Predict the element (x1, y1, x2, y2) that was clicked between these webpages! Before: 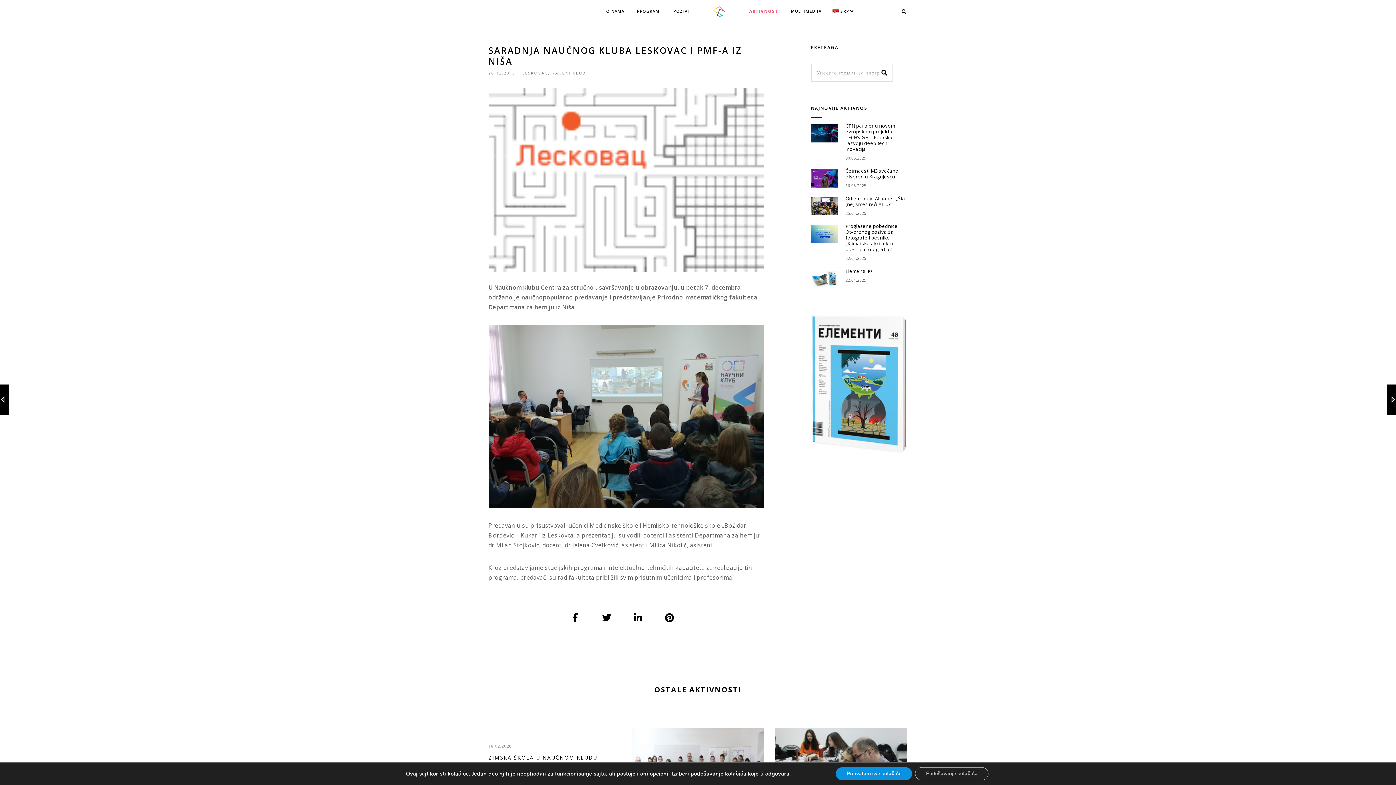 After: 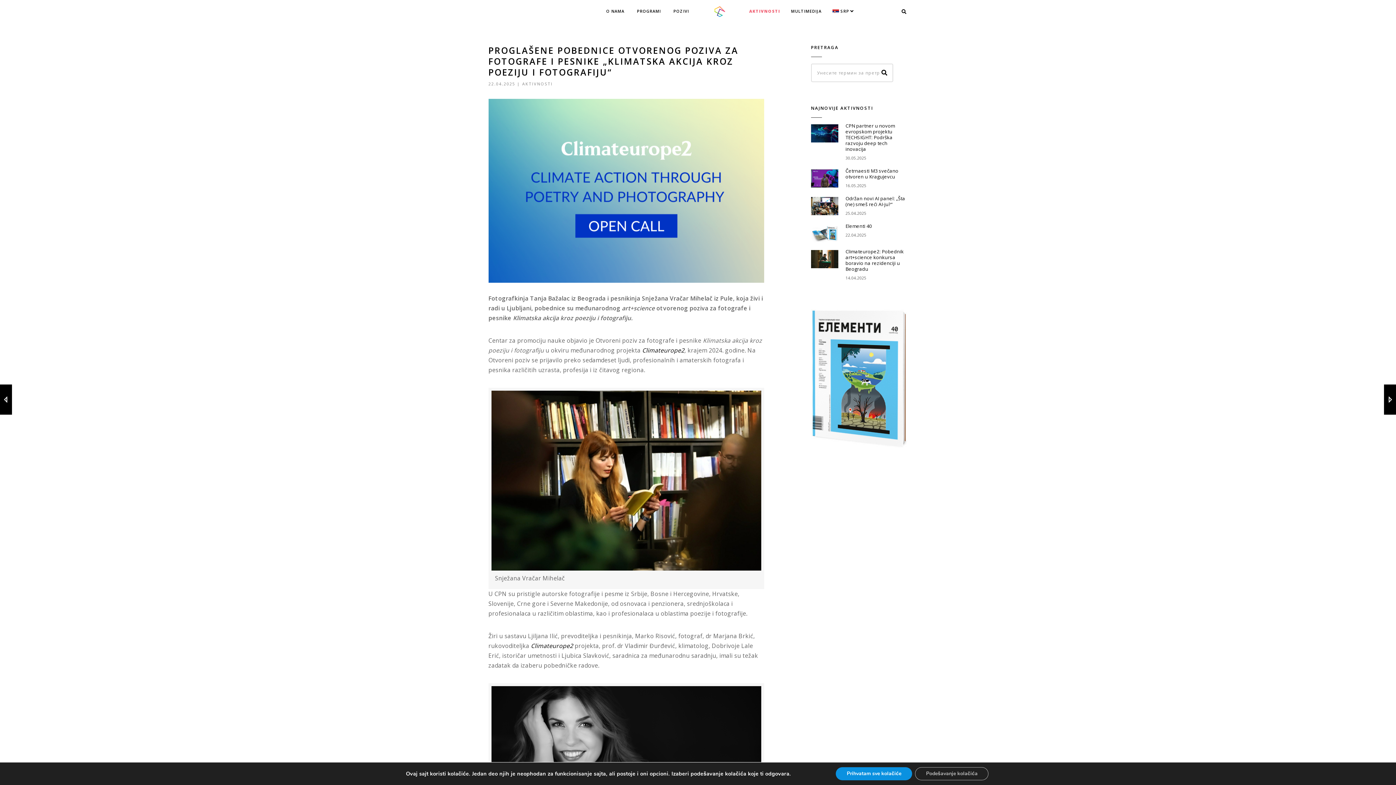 Action: bbox: (845, 223, 897, 252) label: Proglašene pobednice Otvorenog poziva za fotografe i pesnike „Klimatska akcija kroz poeziju i fotografiju“